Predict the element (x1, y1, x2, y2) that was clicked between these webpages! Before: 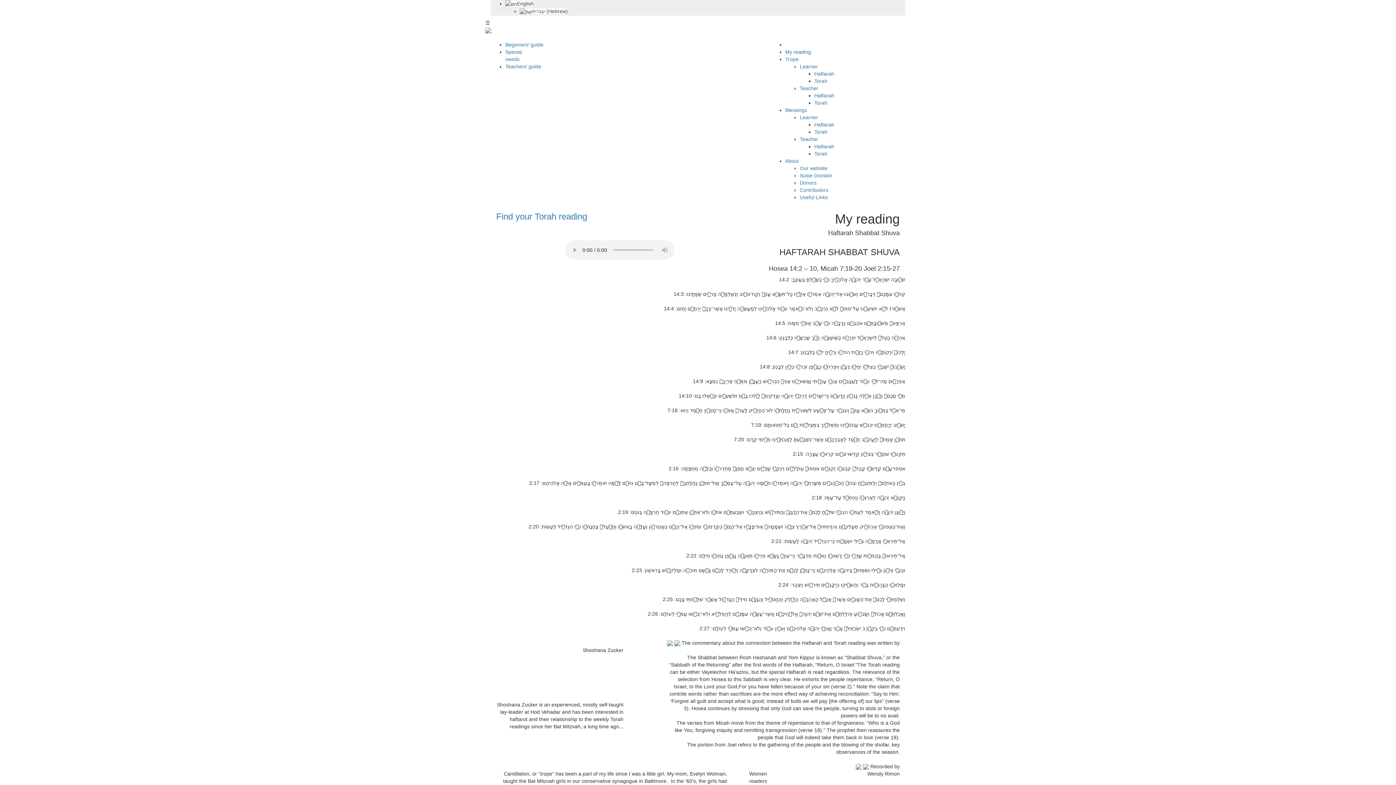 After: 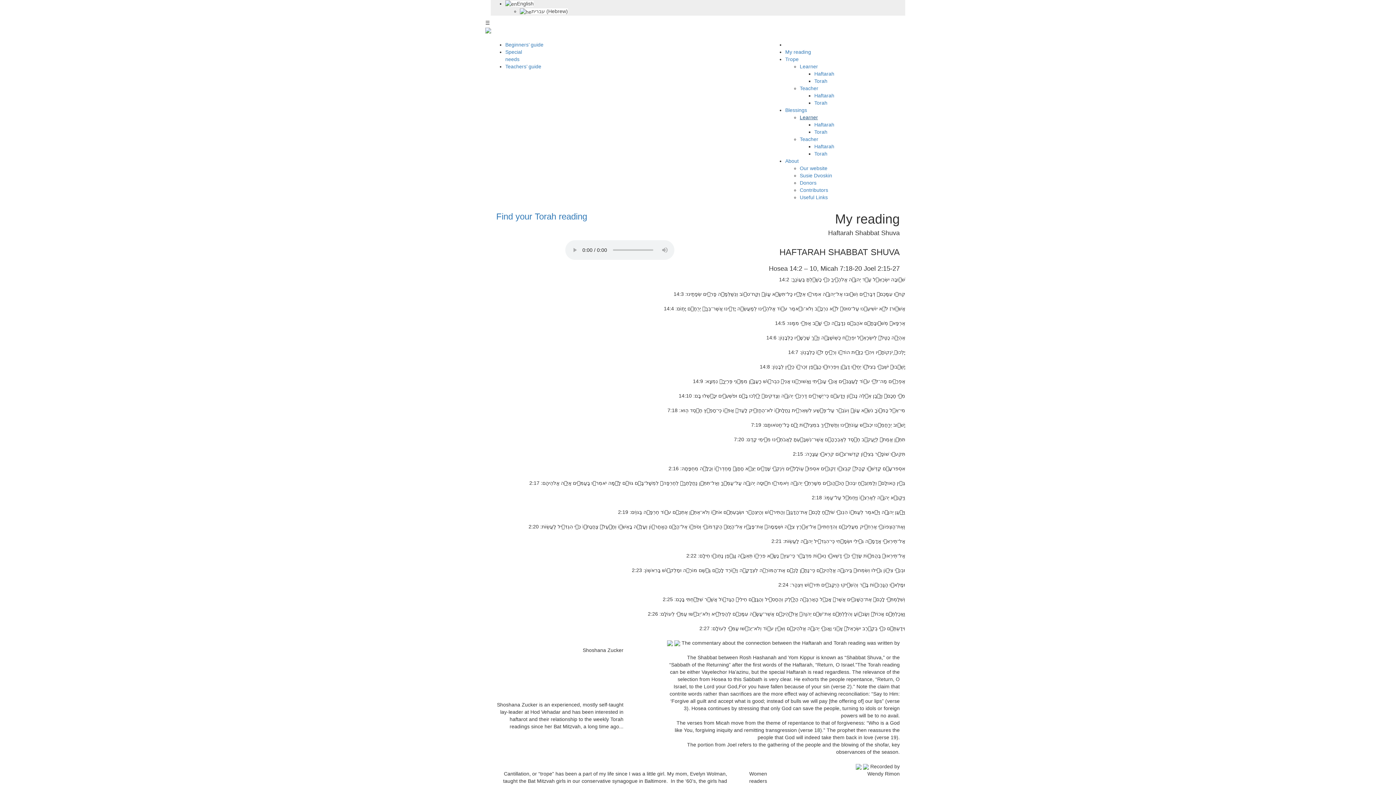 Action: bbox: (800, 114, 818, 120) label: Learner